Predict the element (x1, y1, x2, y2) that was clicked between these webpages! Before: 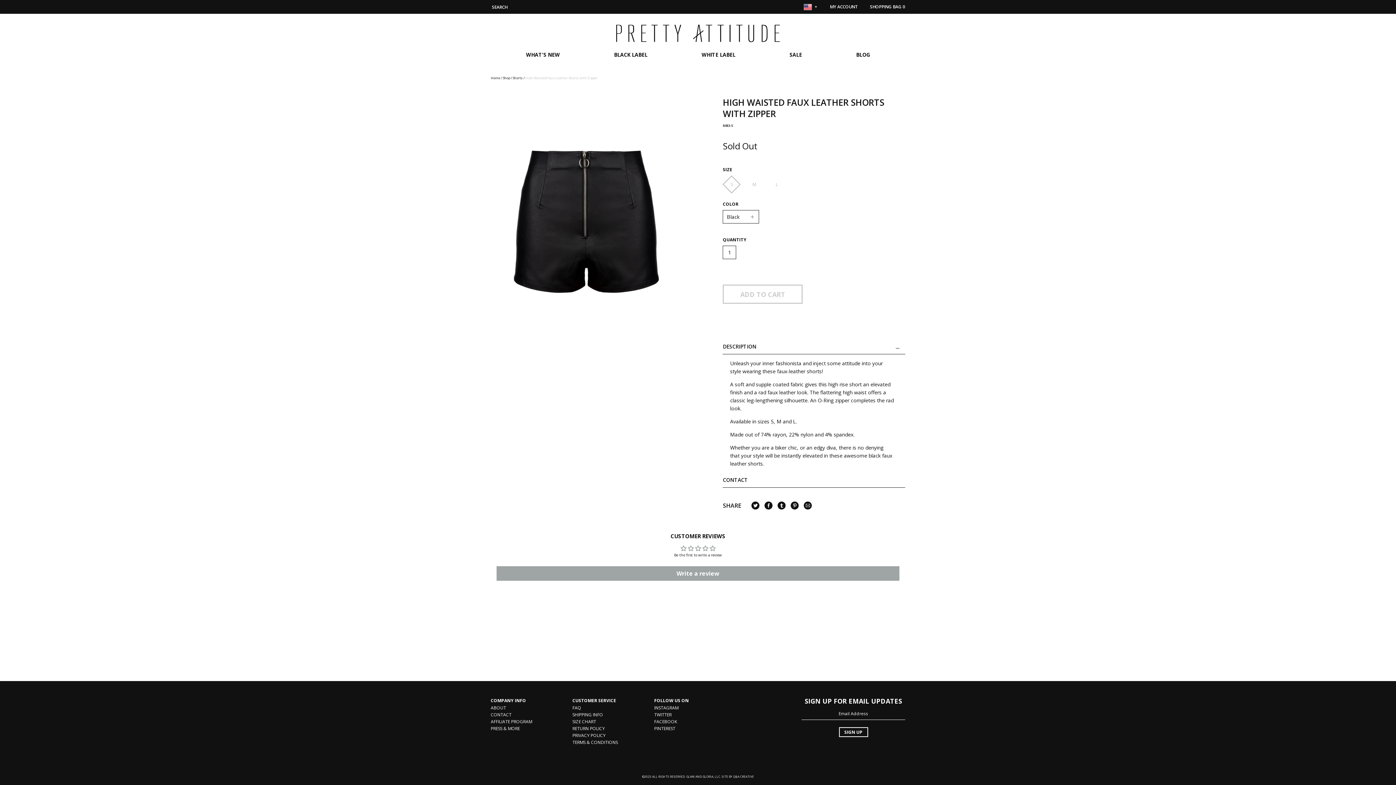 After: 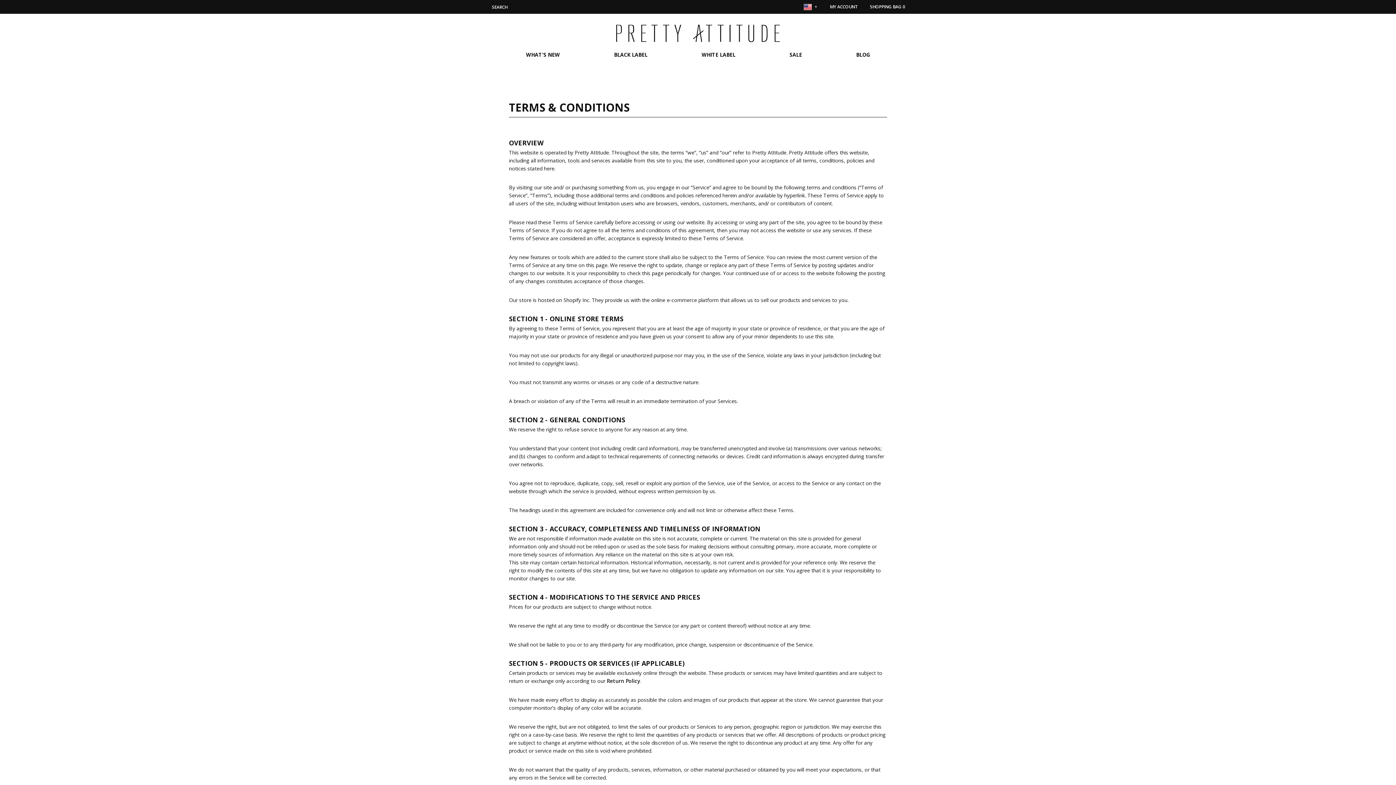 Action: bbox: (572, 739, 618, 745) label: TERMS & CONDITIONS